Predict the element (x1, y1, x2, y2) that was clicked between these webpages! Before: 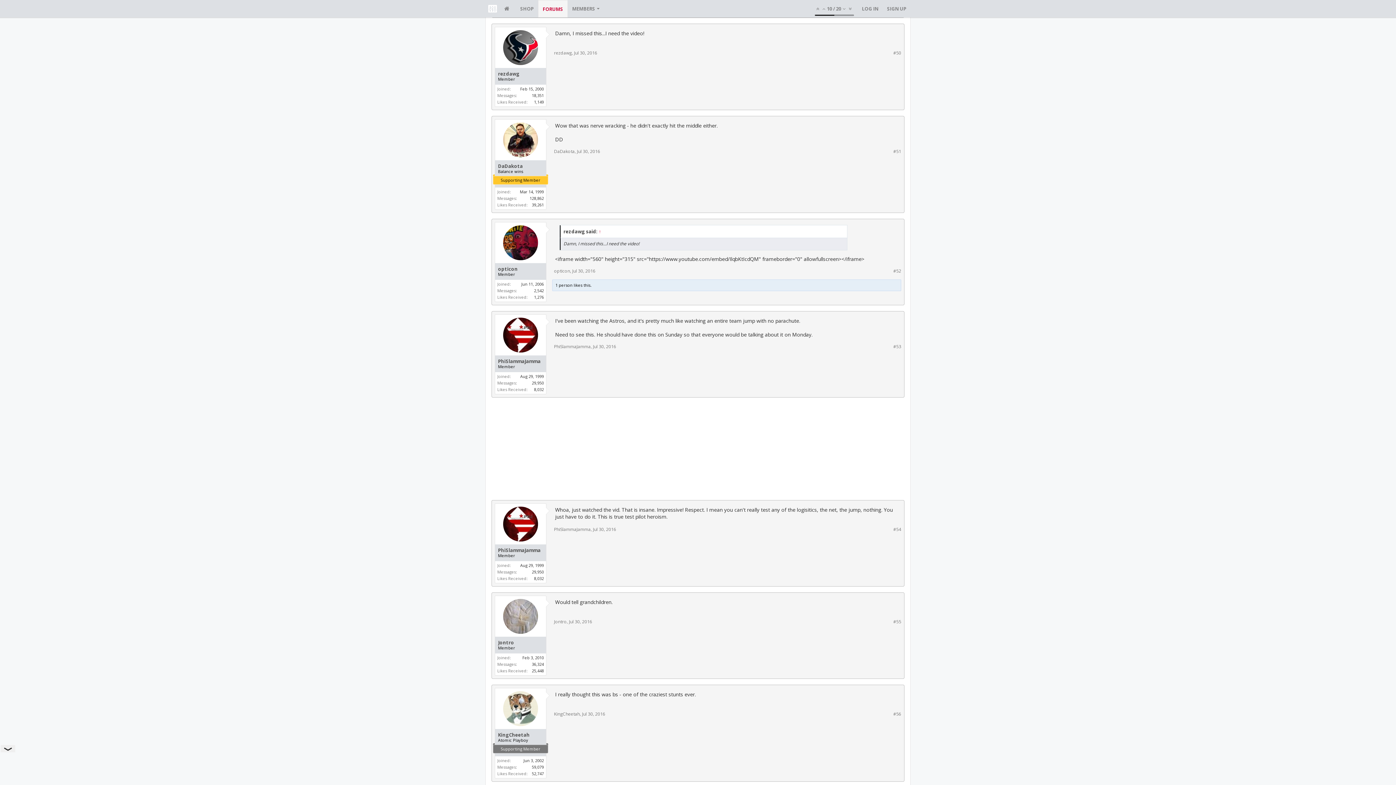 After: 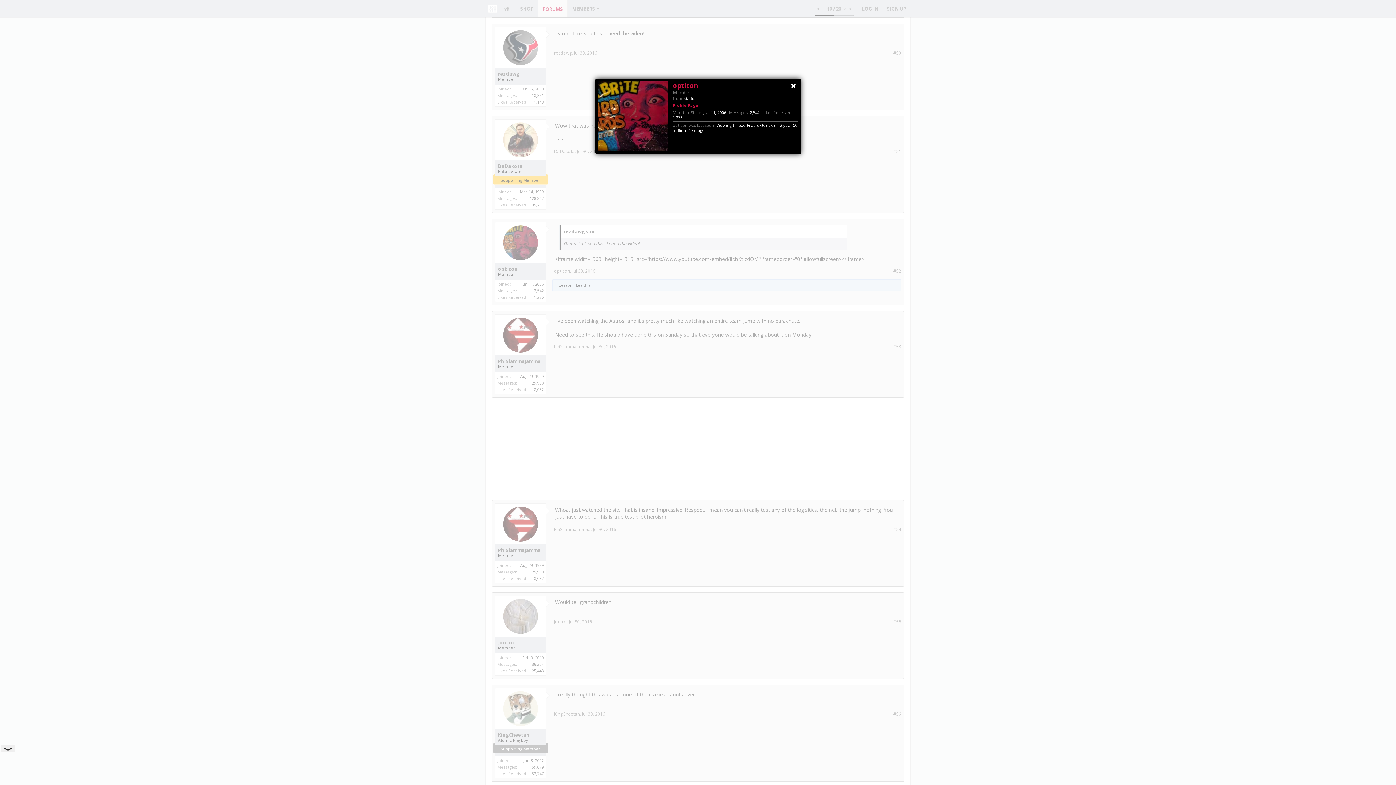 Action: bbox: (503, 225, 538, 260)